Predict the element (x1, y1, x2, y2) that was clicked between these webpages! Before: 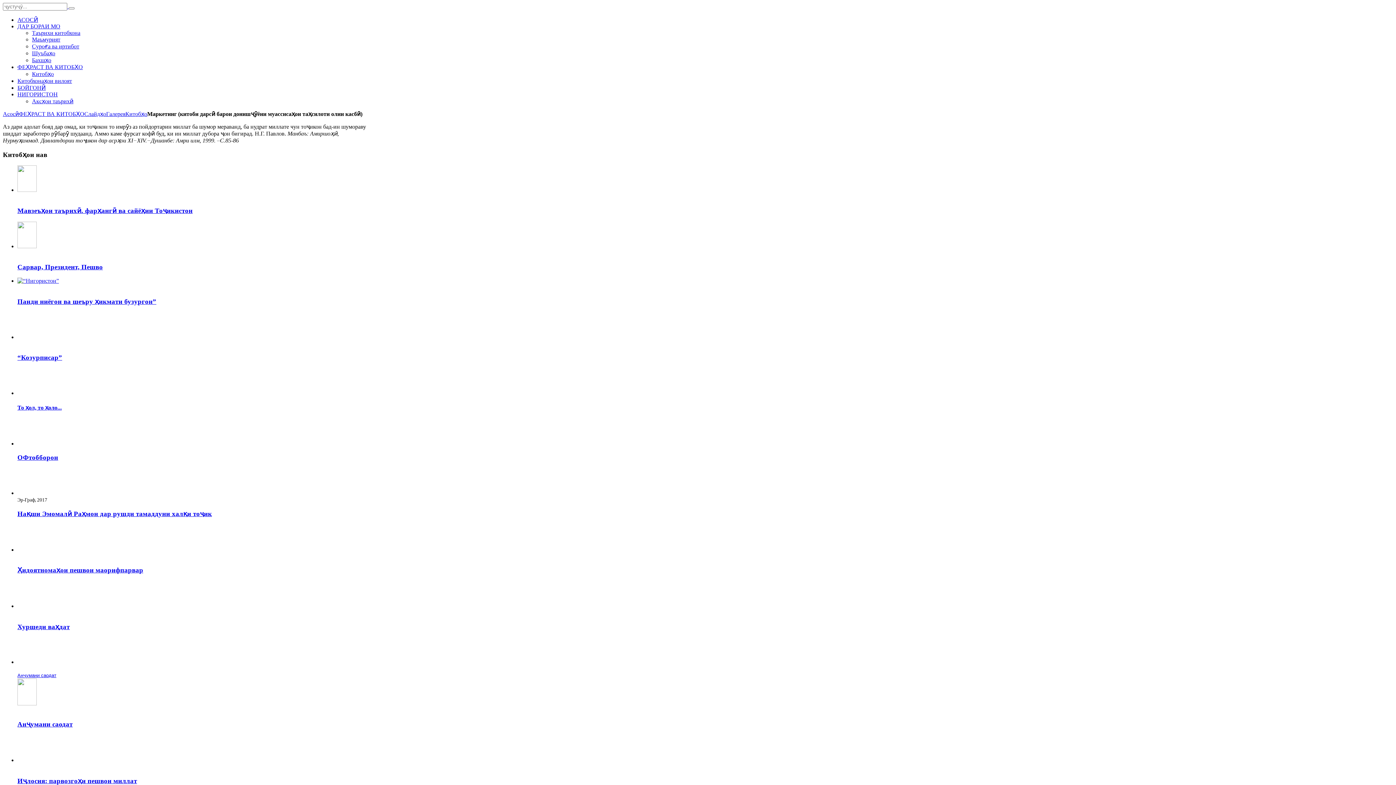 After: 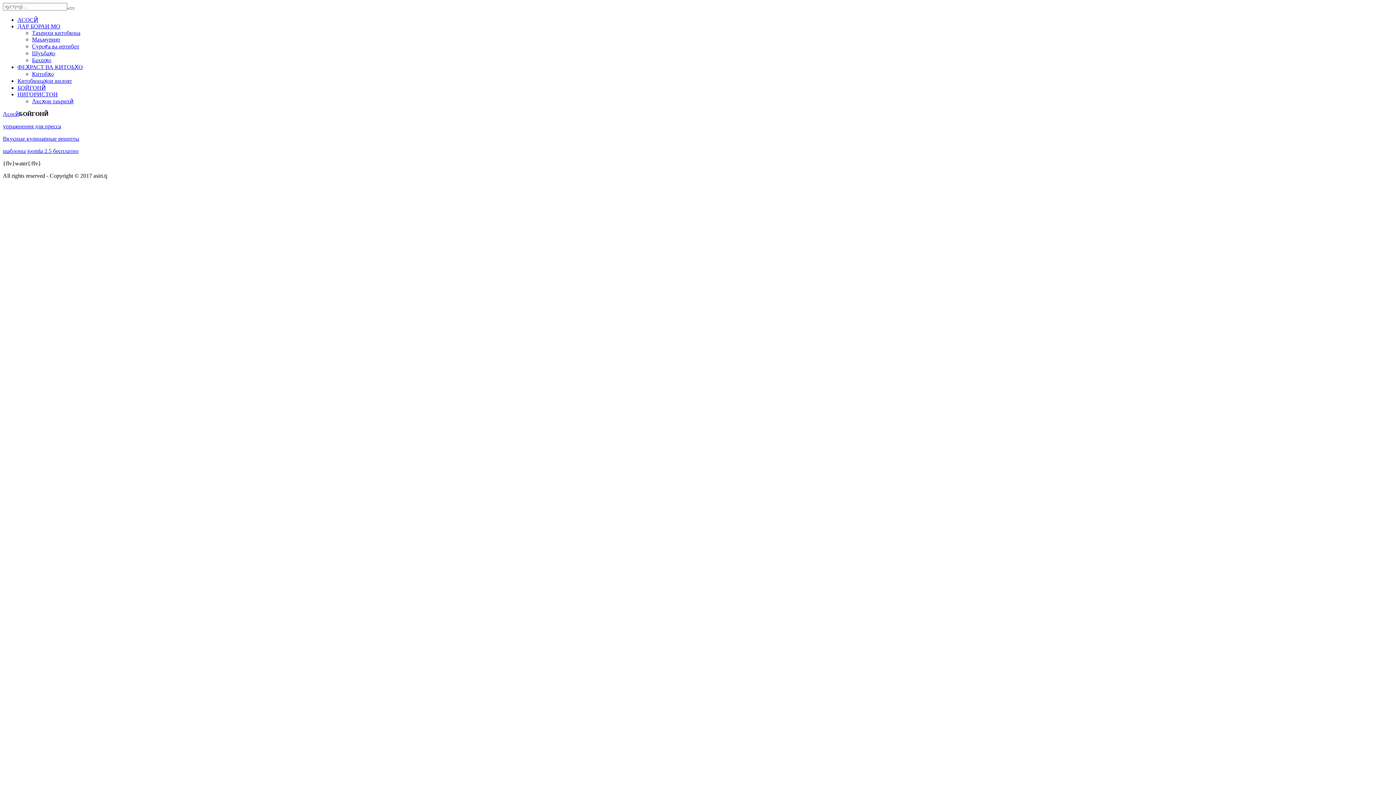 Action: label: БОЙГОНӢ bbox: (17, 84, 45, 90)